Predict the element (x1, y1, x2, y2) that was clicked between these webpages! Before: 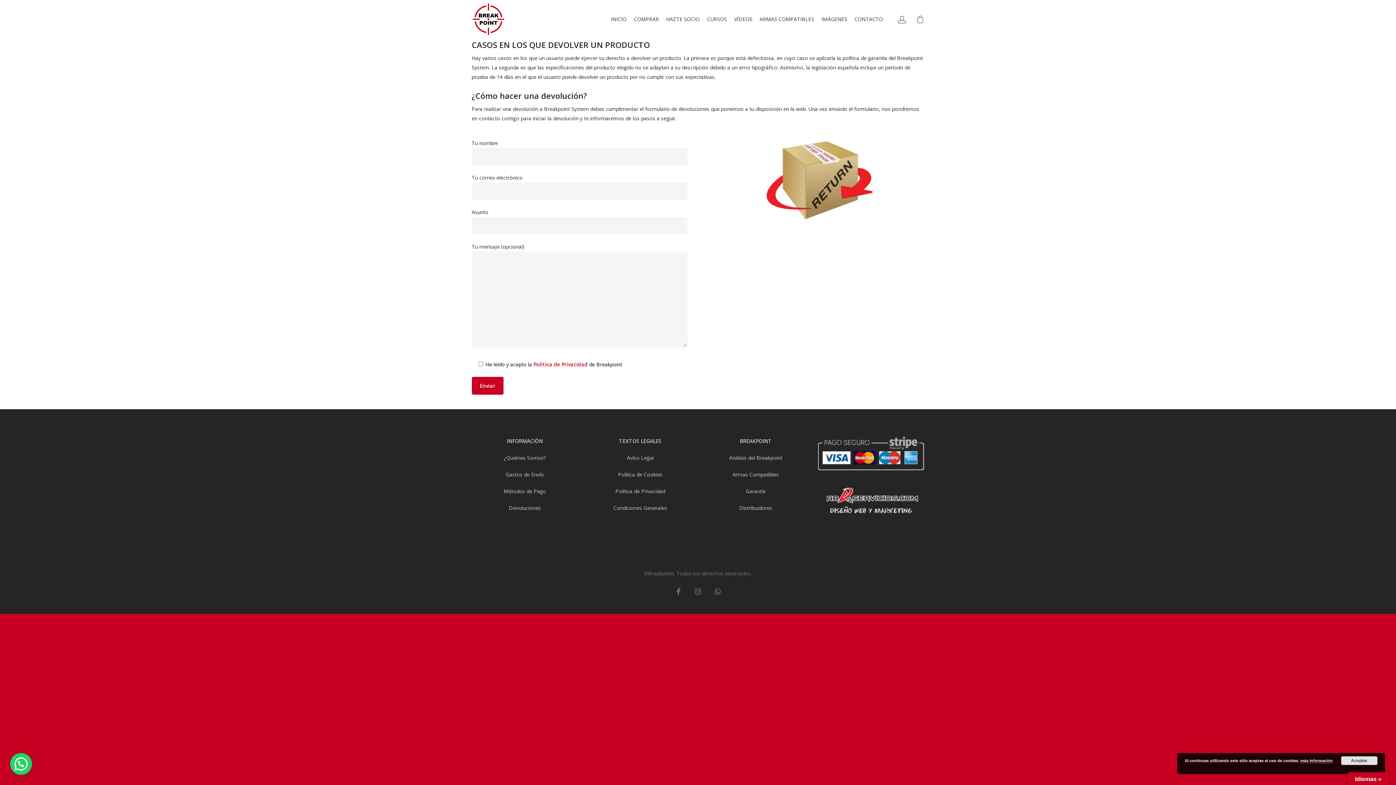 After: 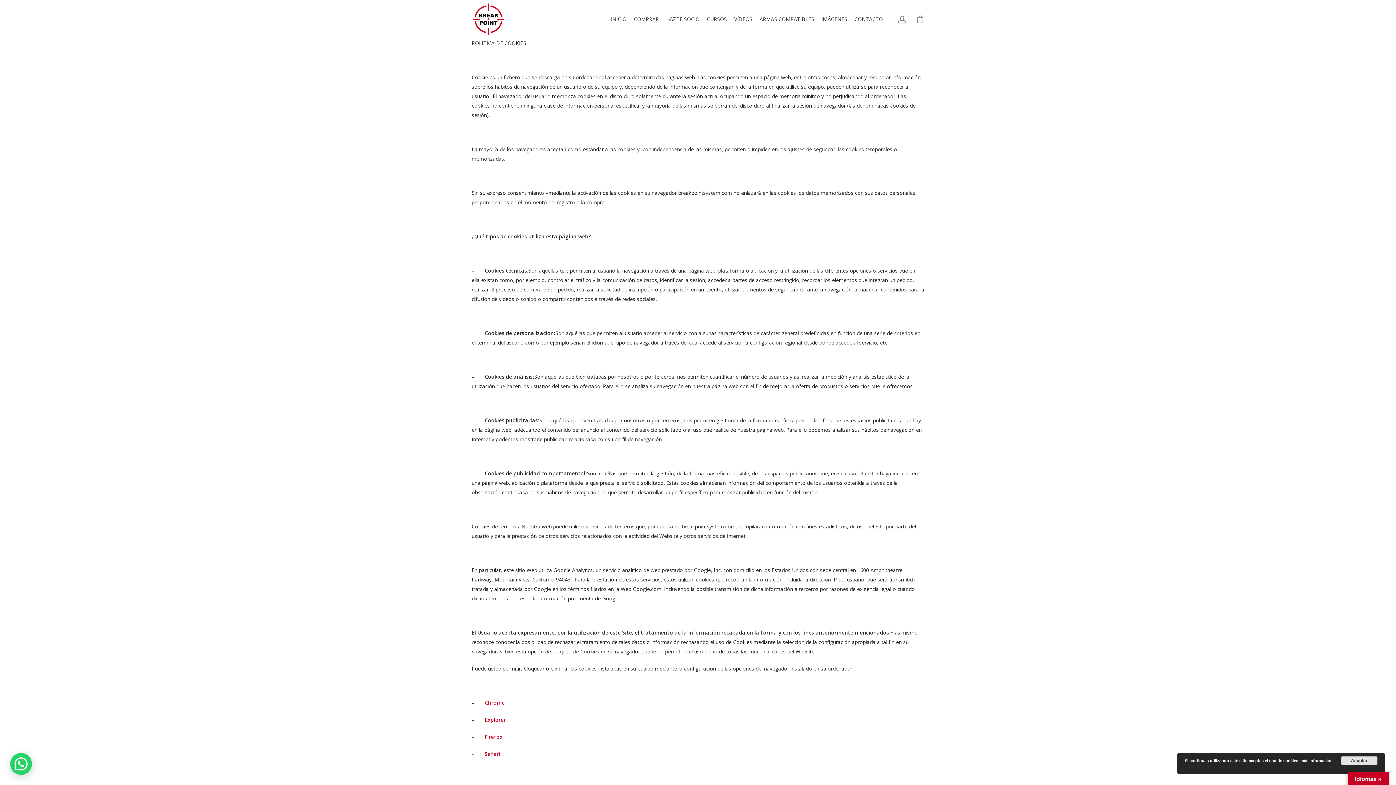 Action: bbox: (1300, 758, 1333, 763) label: más información